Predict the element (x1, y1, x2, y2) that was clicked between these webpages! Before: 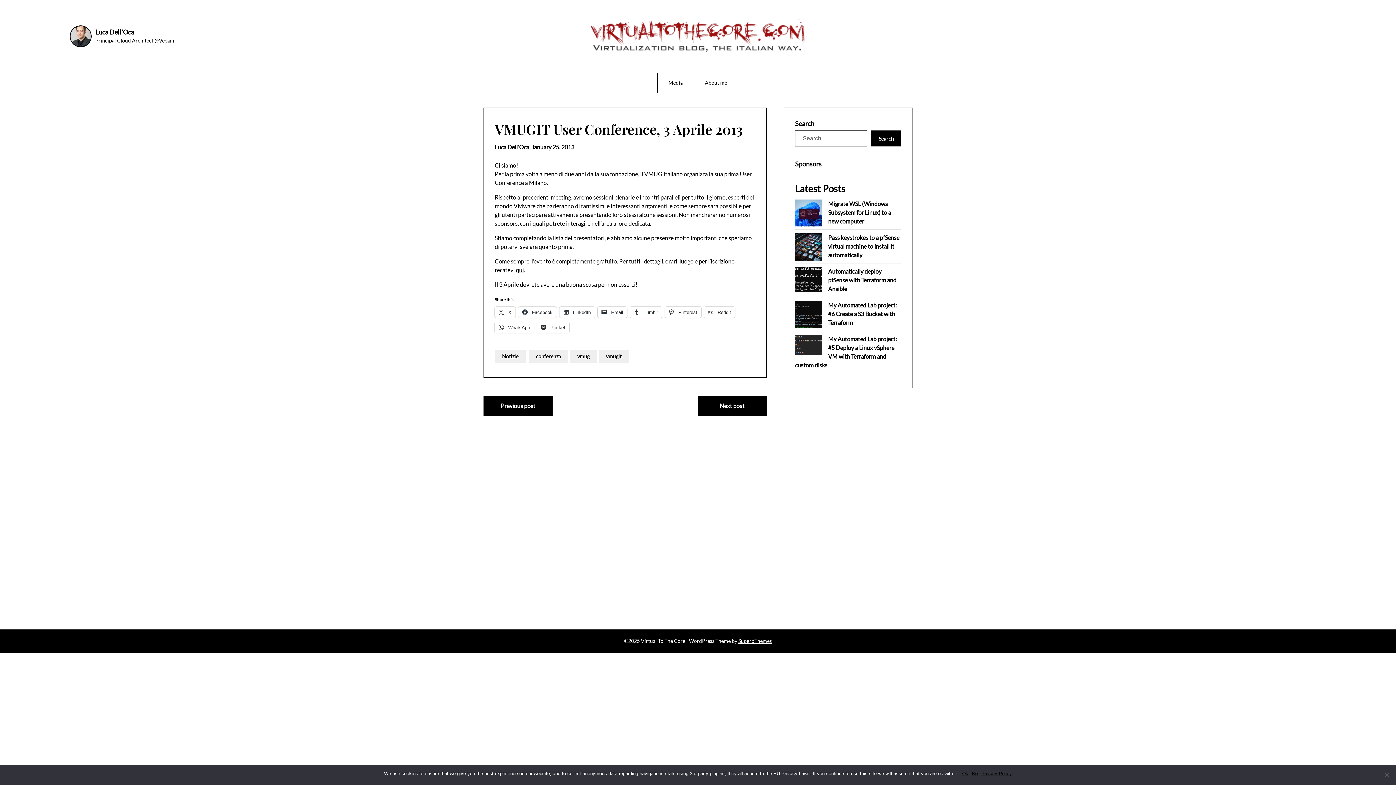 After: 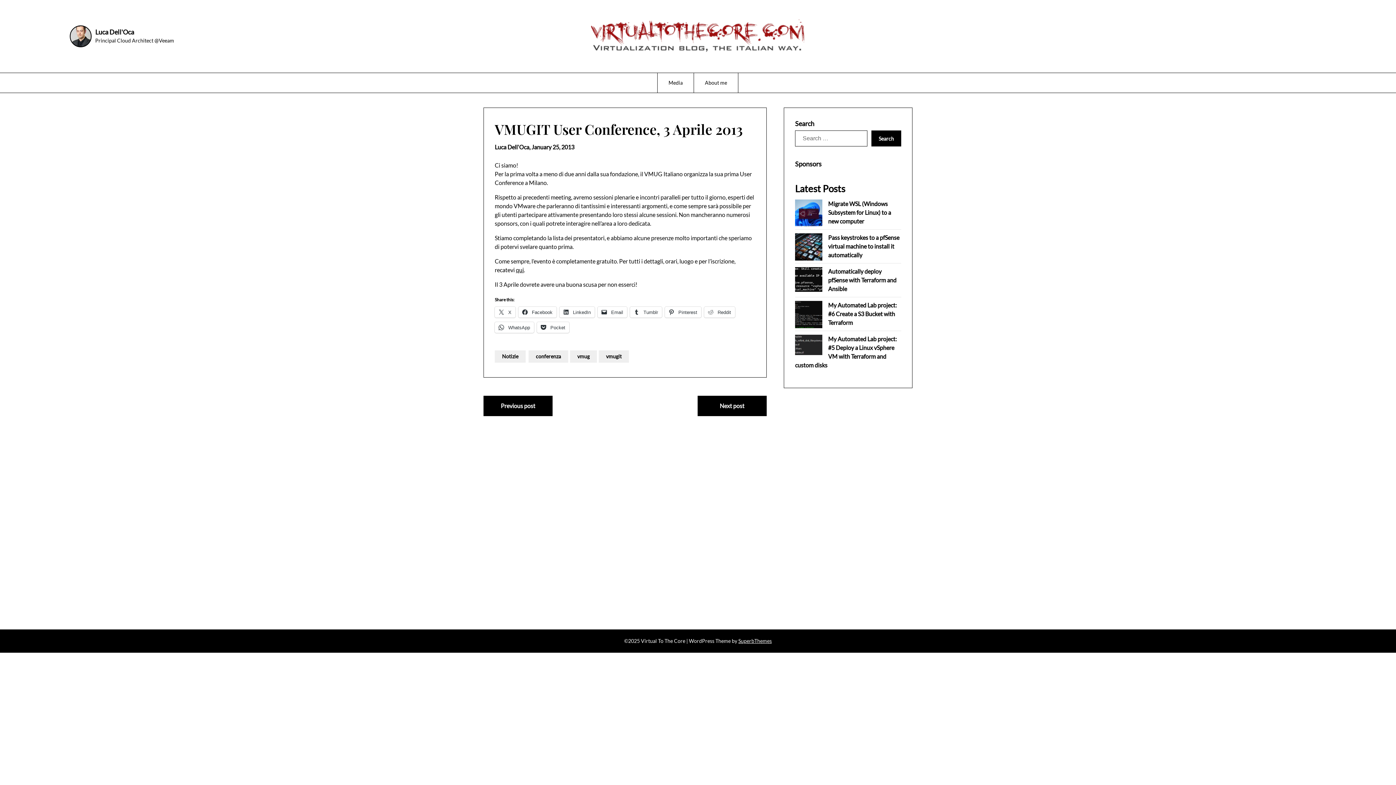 Action: label: No bbox: (972, 770, 978, 777)